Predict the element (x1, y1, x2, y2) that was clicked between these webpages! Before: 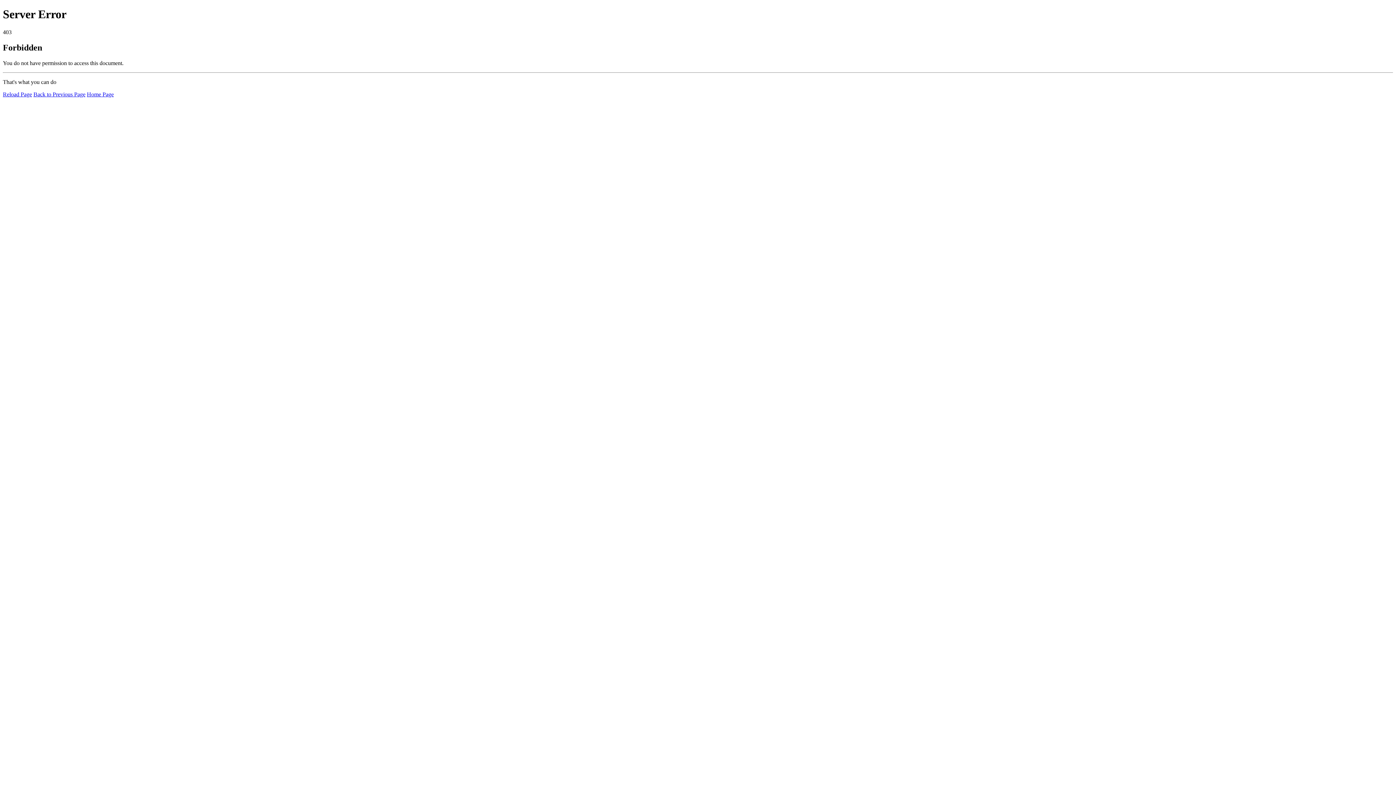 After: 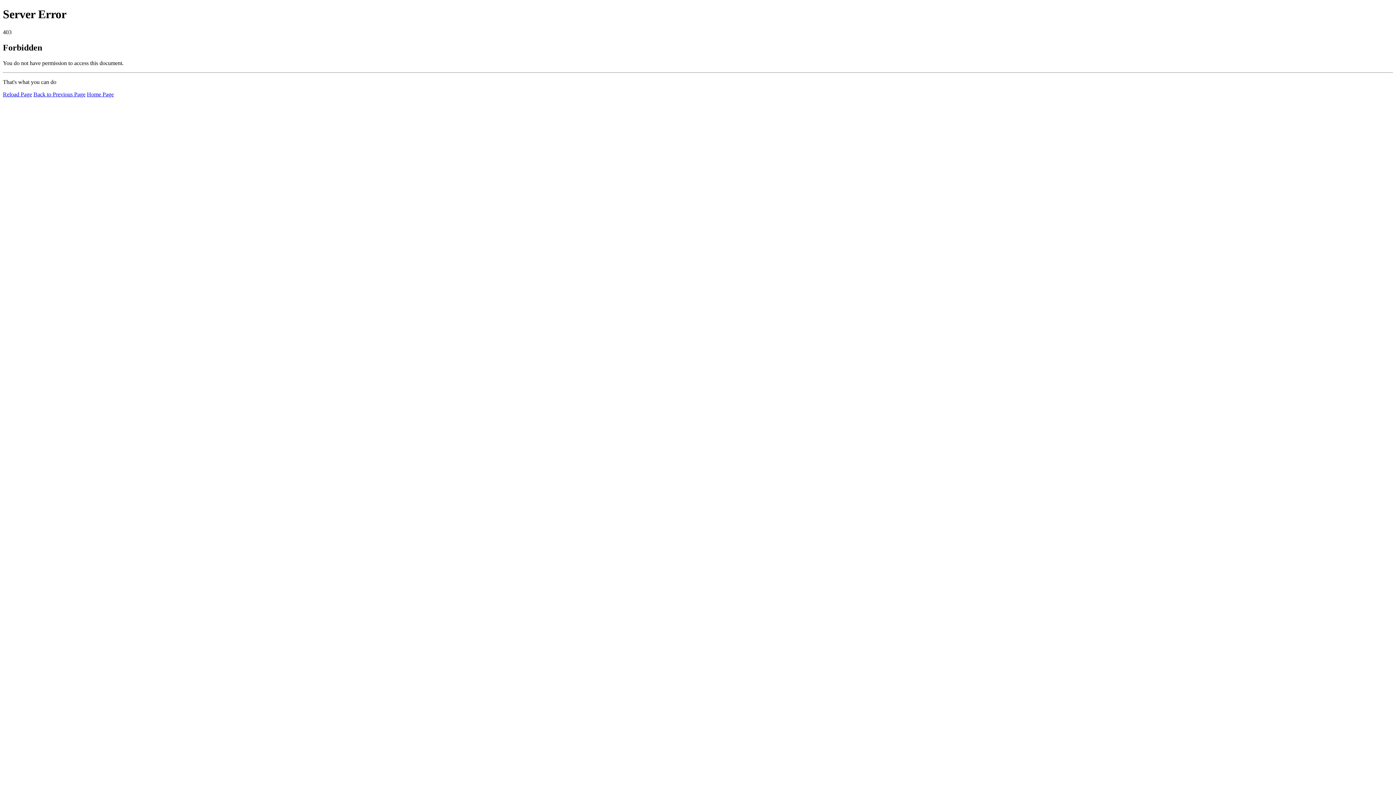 Action: label: Reload Page bbox: (2, 91, 32, 97)